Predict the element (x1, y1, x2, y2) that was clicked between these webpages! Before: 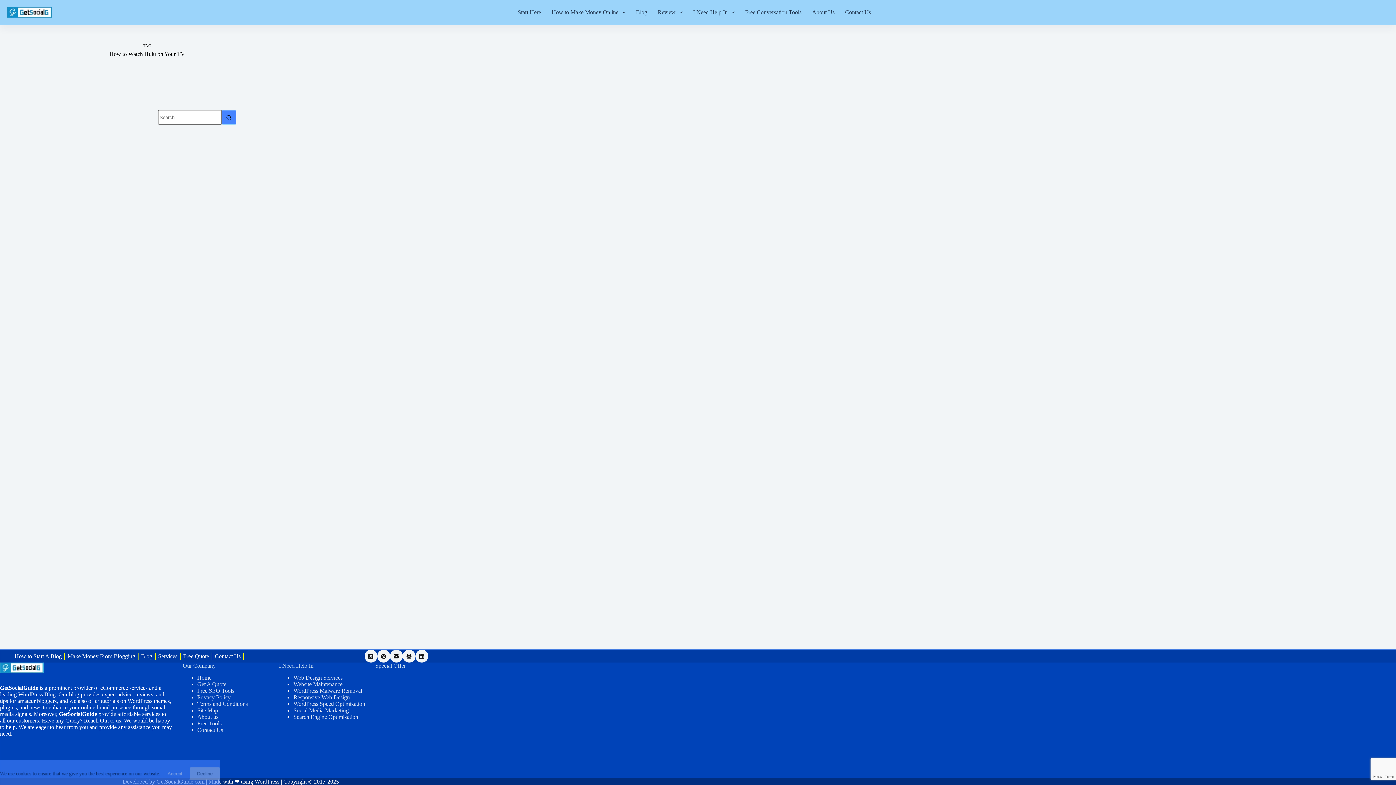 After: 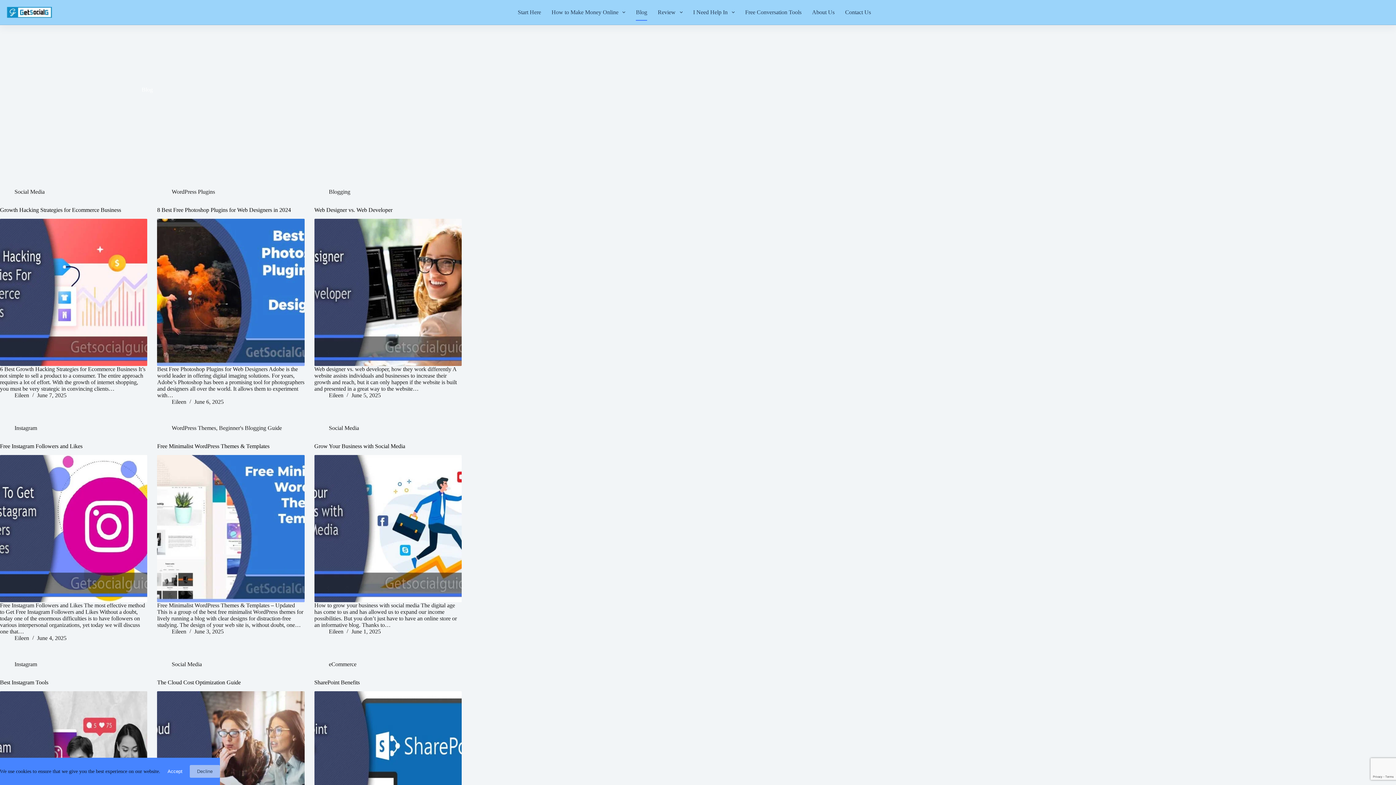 Action: bbox: (69, 691, 79, 697) label: blog